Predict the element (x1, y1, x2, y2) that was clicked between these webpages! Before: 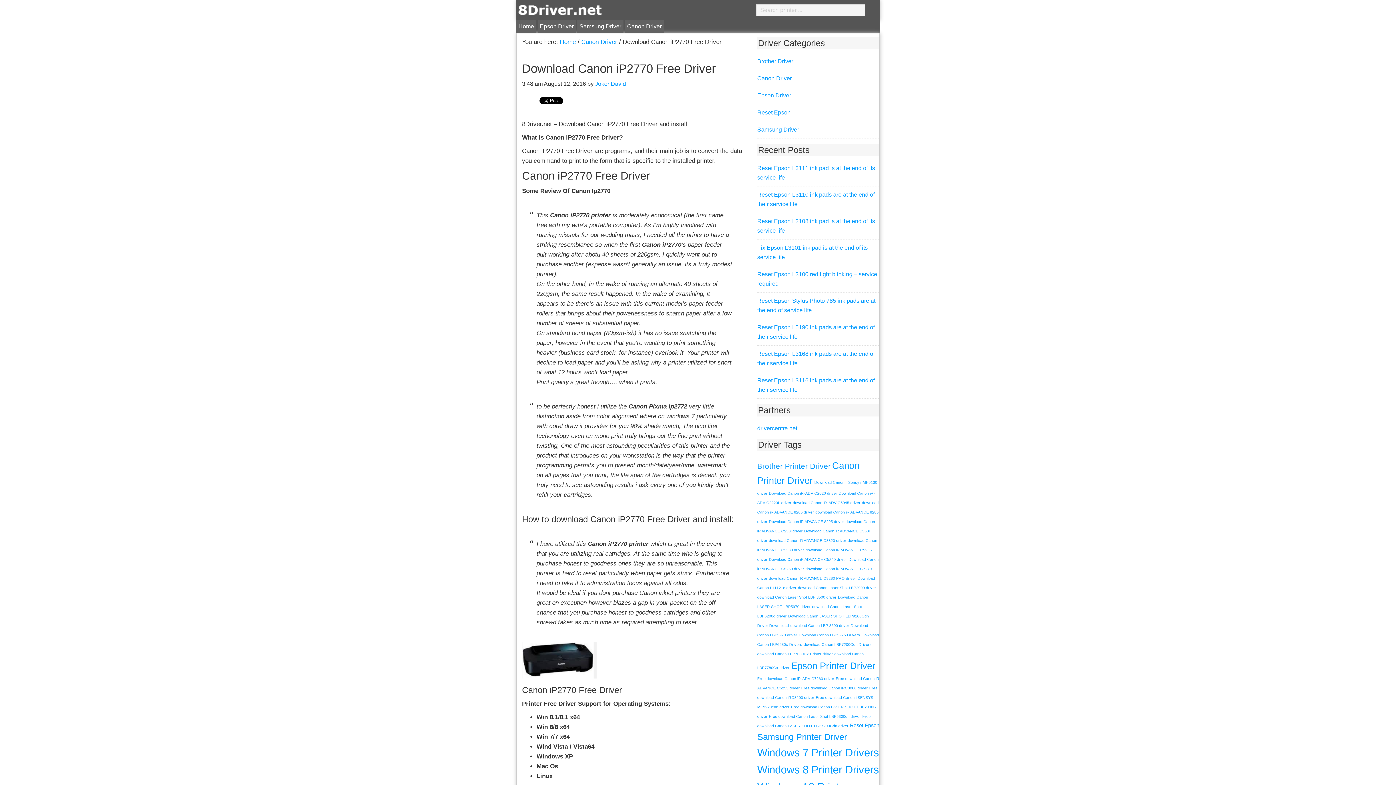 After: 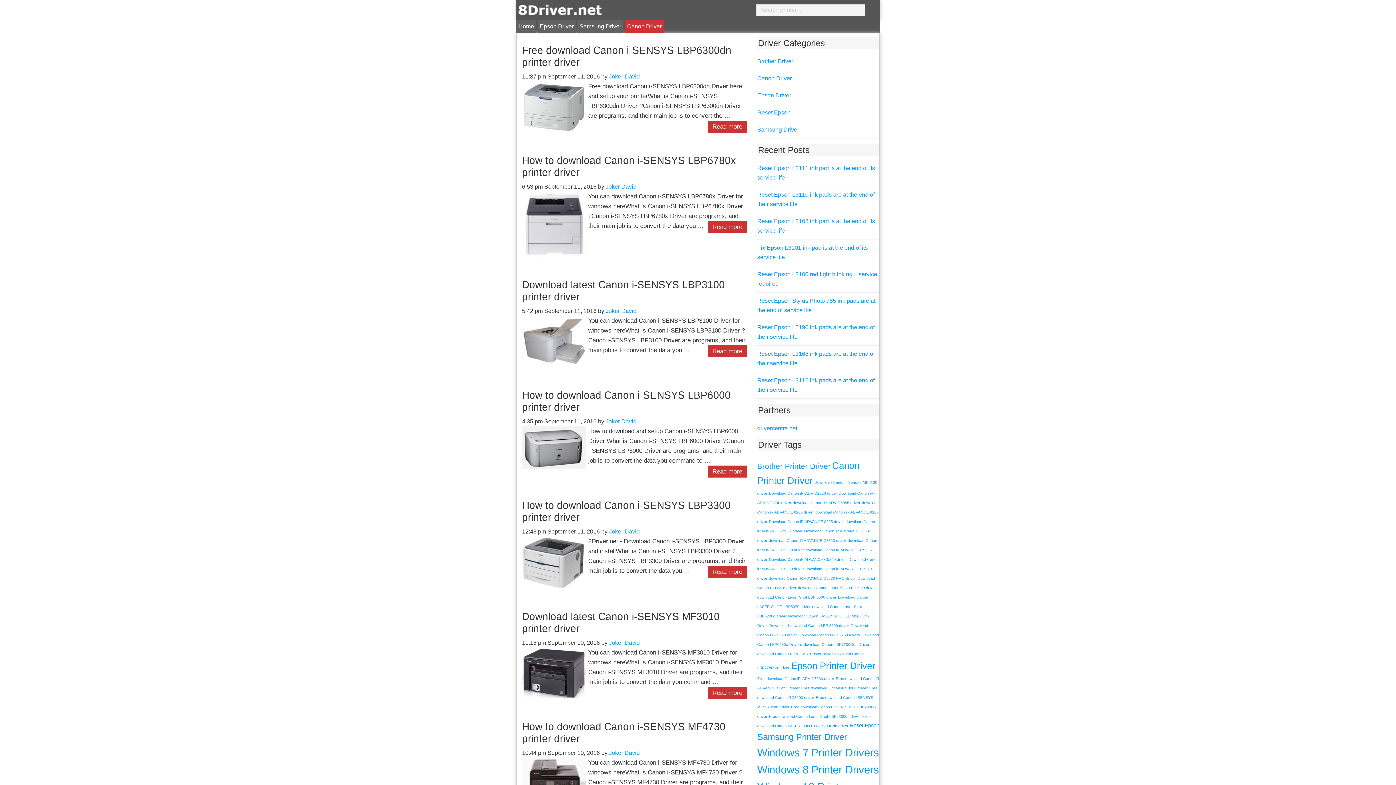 Action: label: Canon Driver bbox: (581, 38, 617, 45)